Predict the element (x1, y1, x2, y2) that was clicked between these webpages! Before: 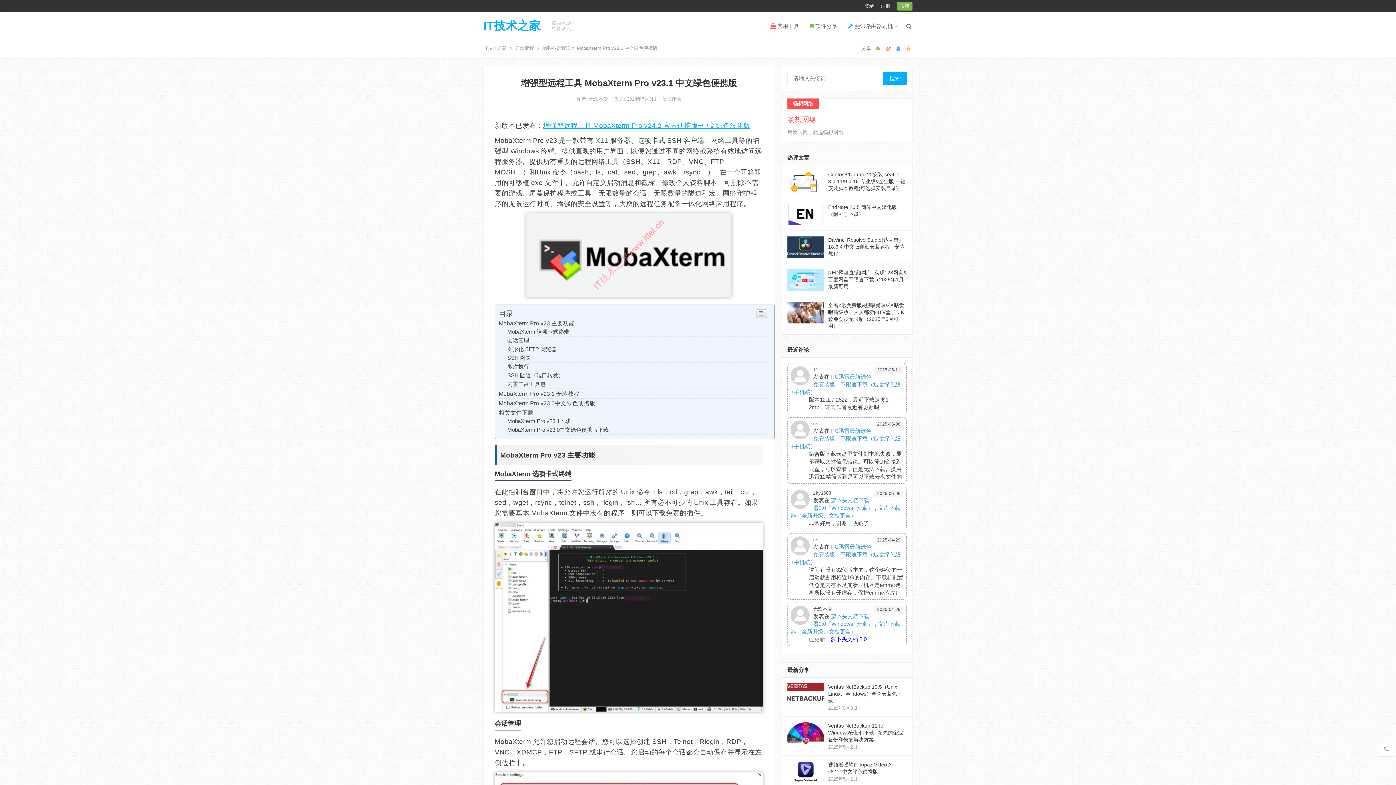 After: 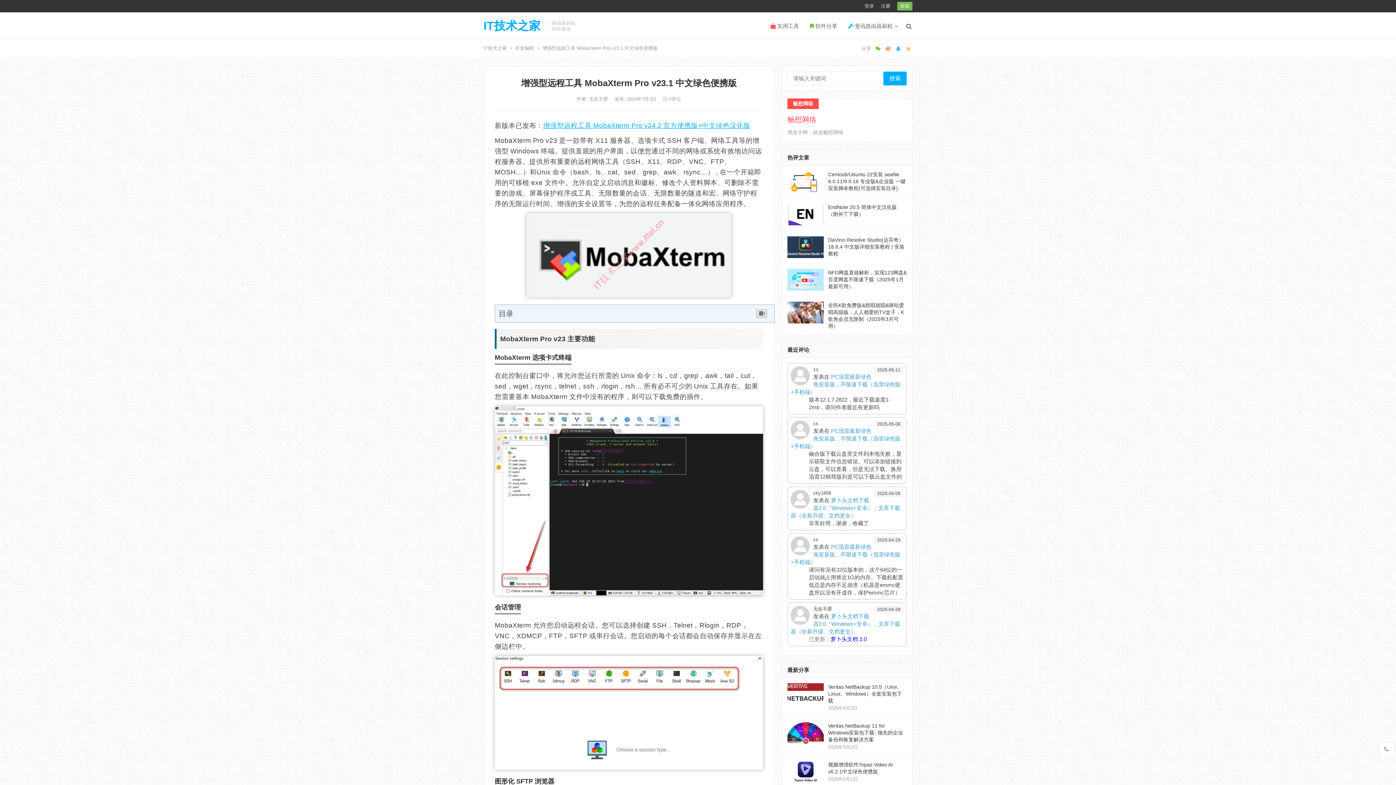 Action: bbox: (756, 309, 767, 318)